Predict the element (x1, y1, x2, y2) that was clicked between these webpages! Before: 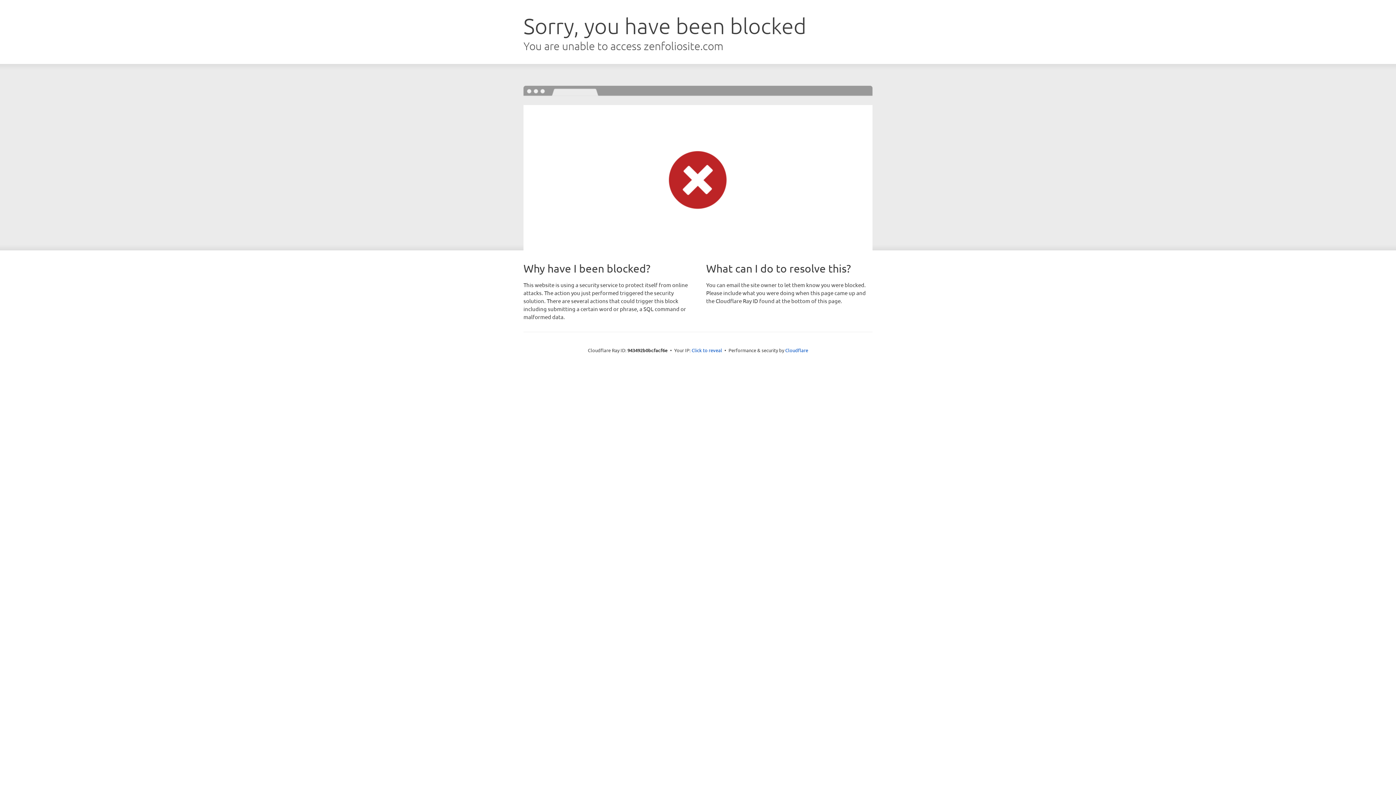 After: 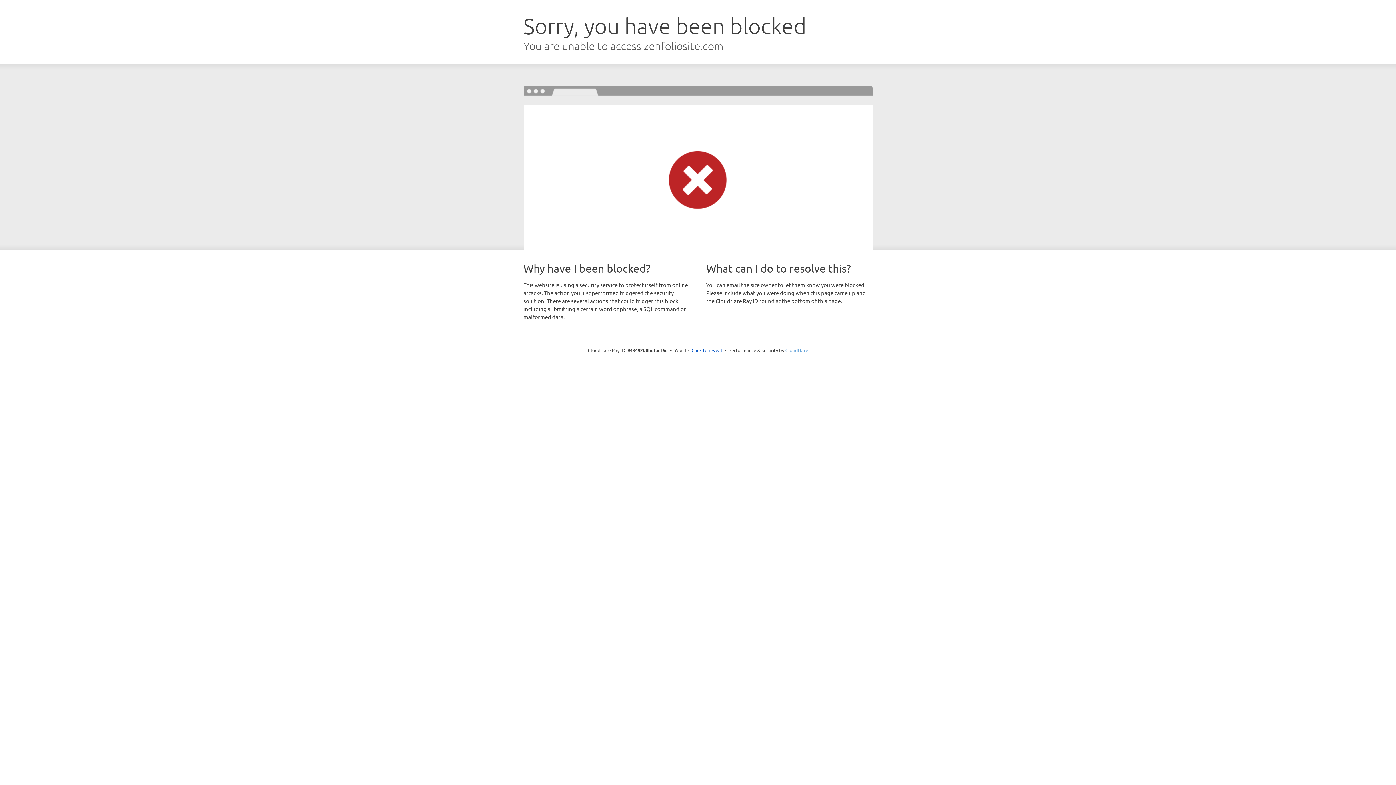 Action: label: Cloudflare bbox: (785, 347, 808, 353)